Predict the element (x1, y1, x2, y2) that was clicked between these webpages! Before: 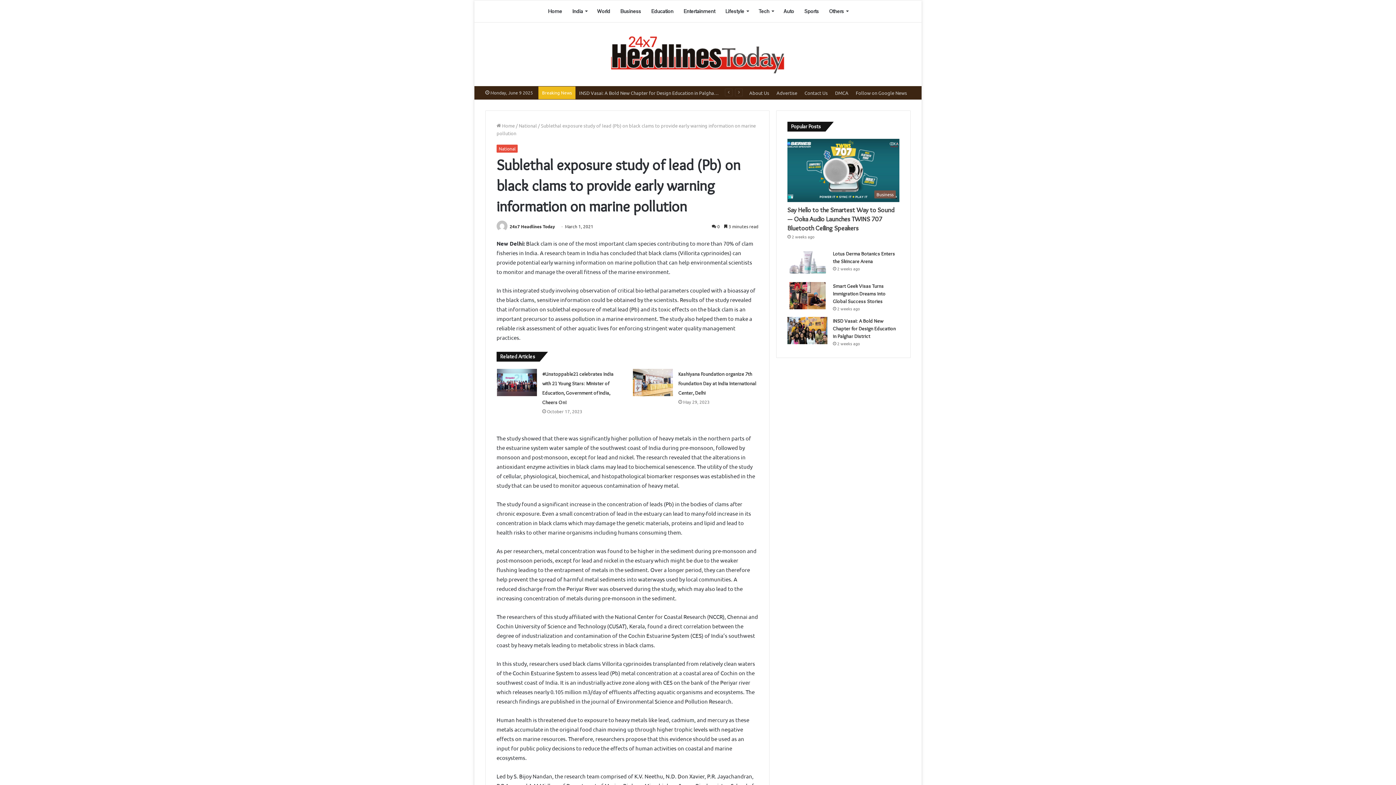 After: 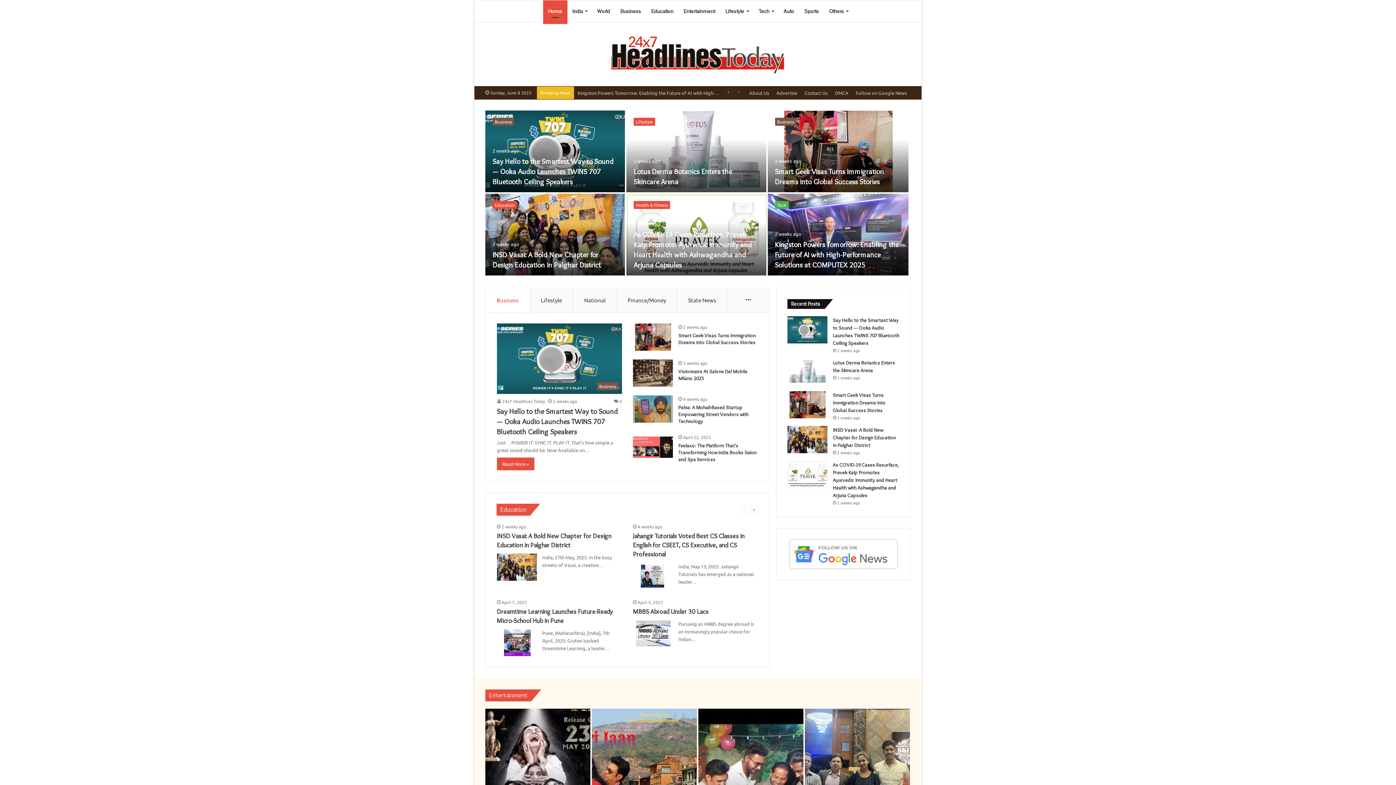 Action: label: Home bbox: (543, 0, 567, 22)